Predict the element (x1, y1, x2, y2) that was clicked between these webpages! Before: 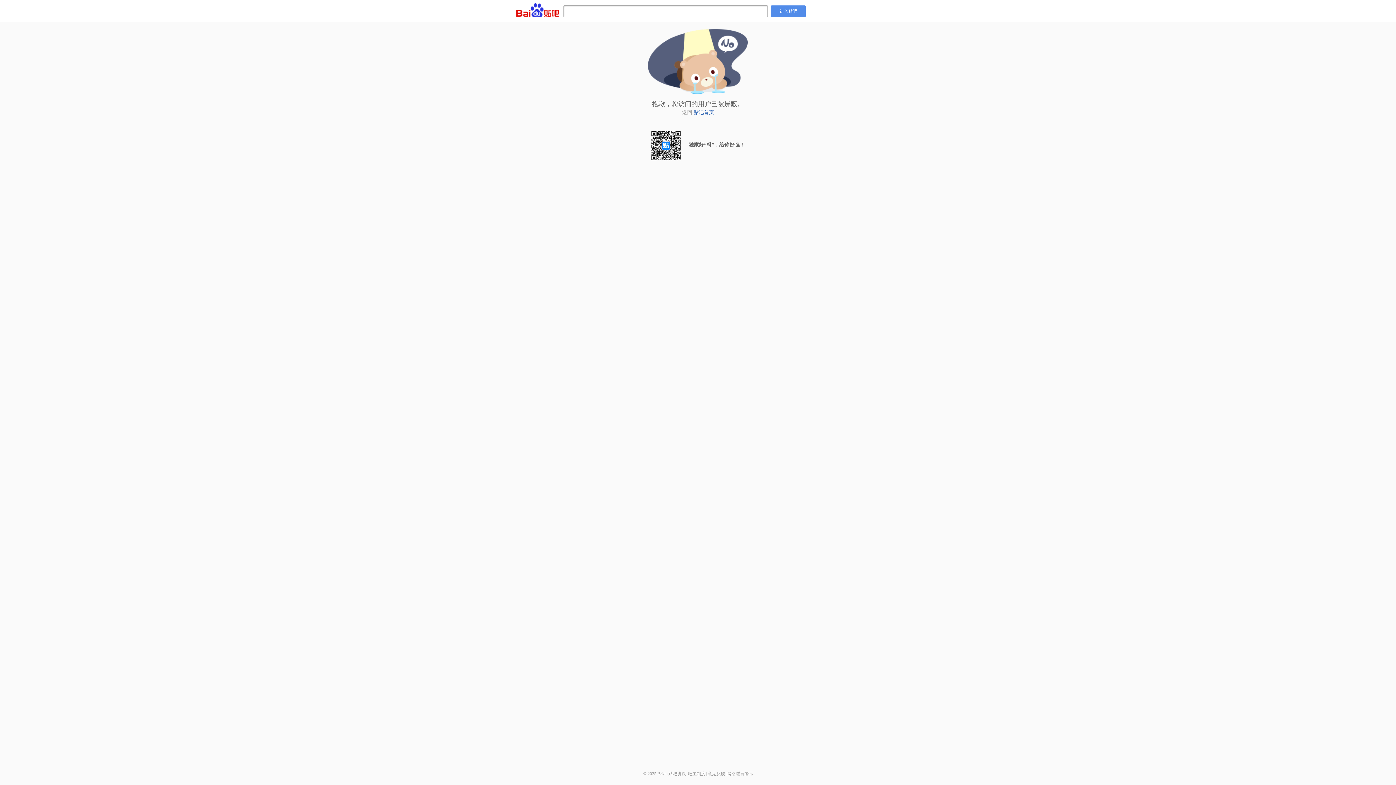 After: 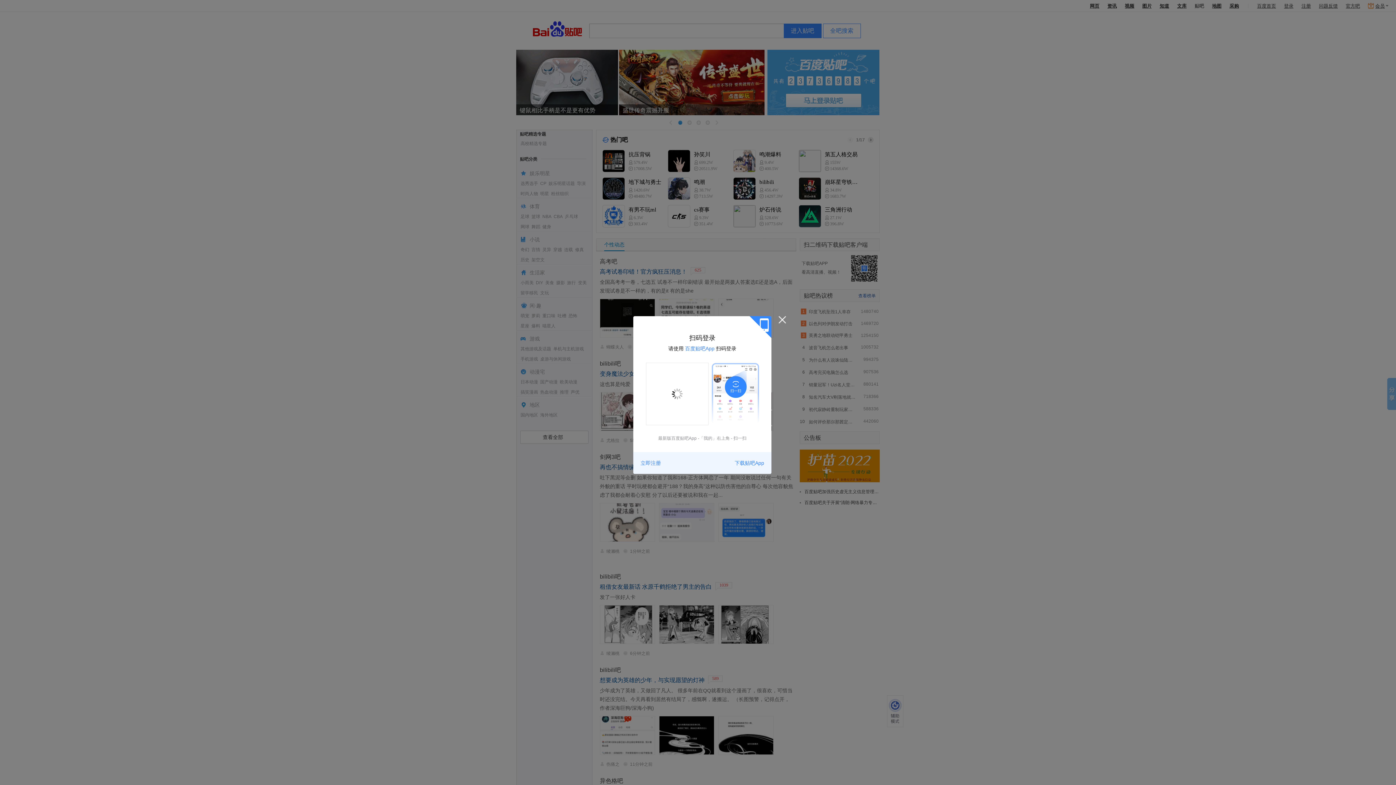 Action: label: 贴吧首页 bbox: (693, 109, 714, 115)